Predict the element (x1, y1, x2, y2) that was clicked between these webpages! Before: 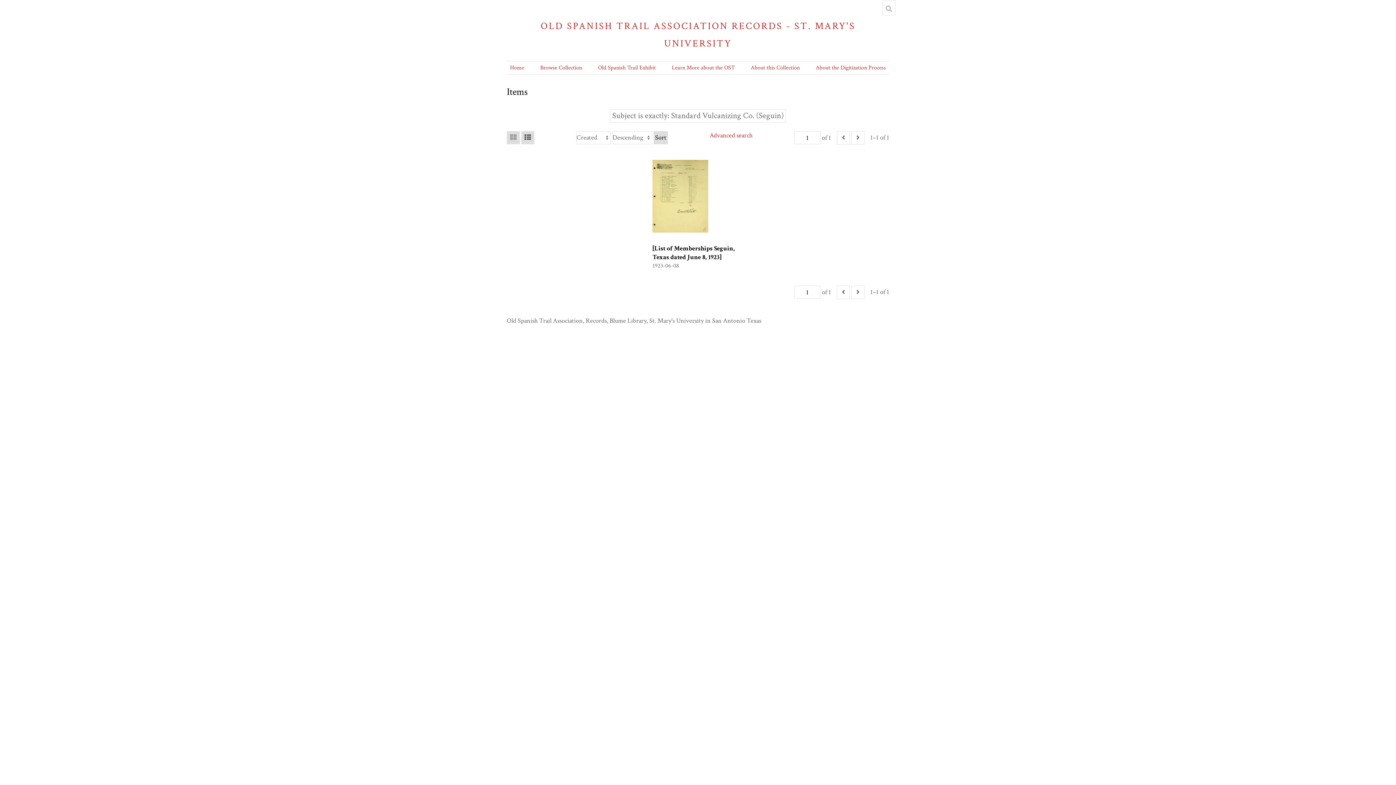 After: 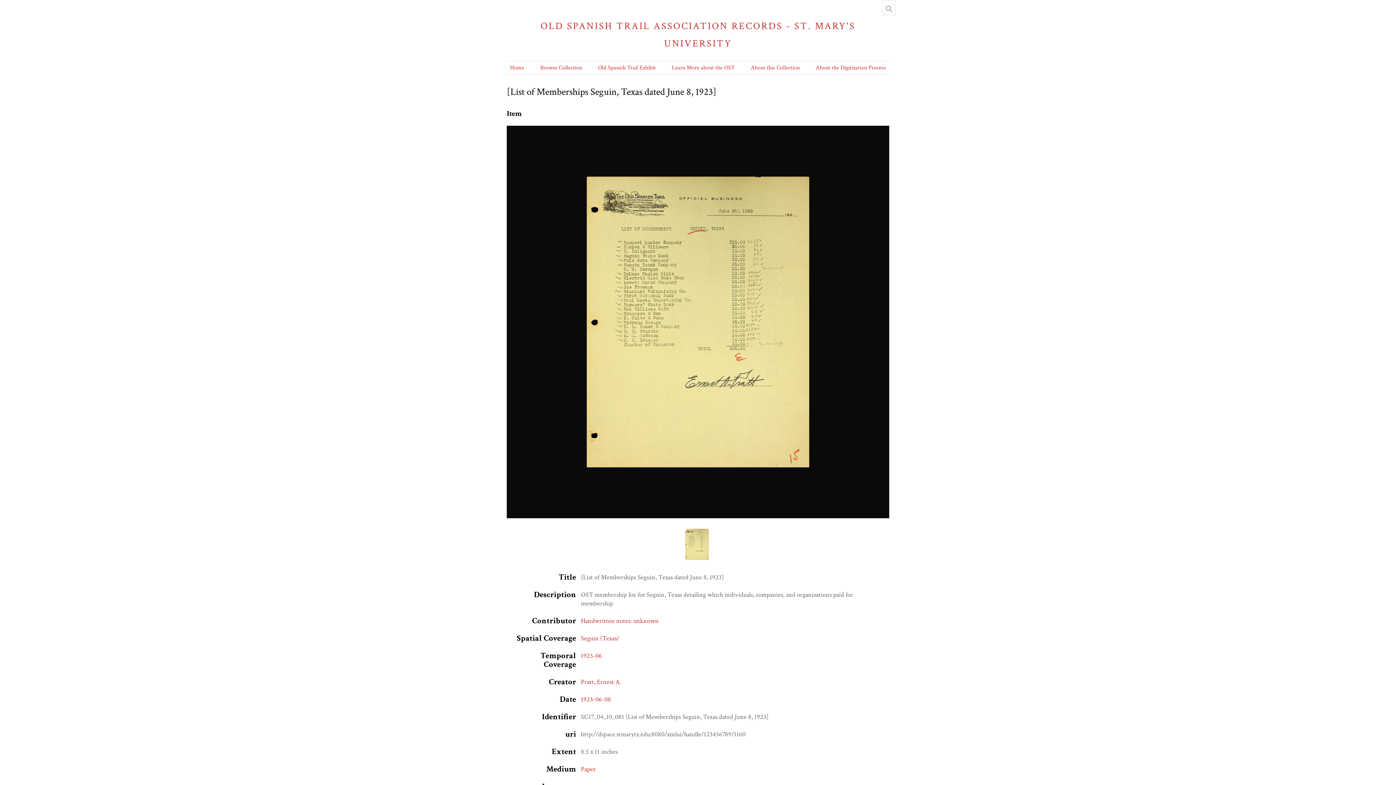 Action: bbox: (652, 227, 708, 234)